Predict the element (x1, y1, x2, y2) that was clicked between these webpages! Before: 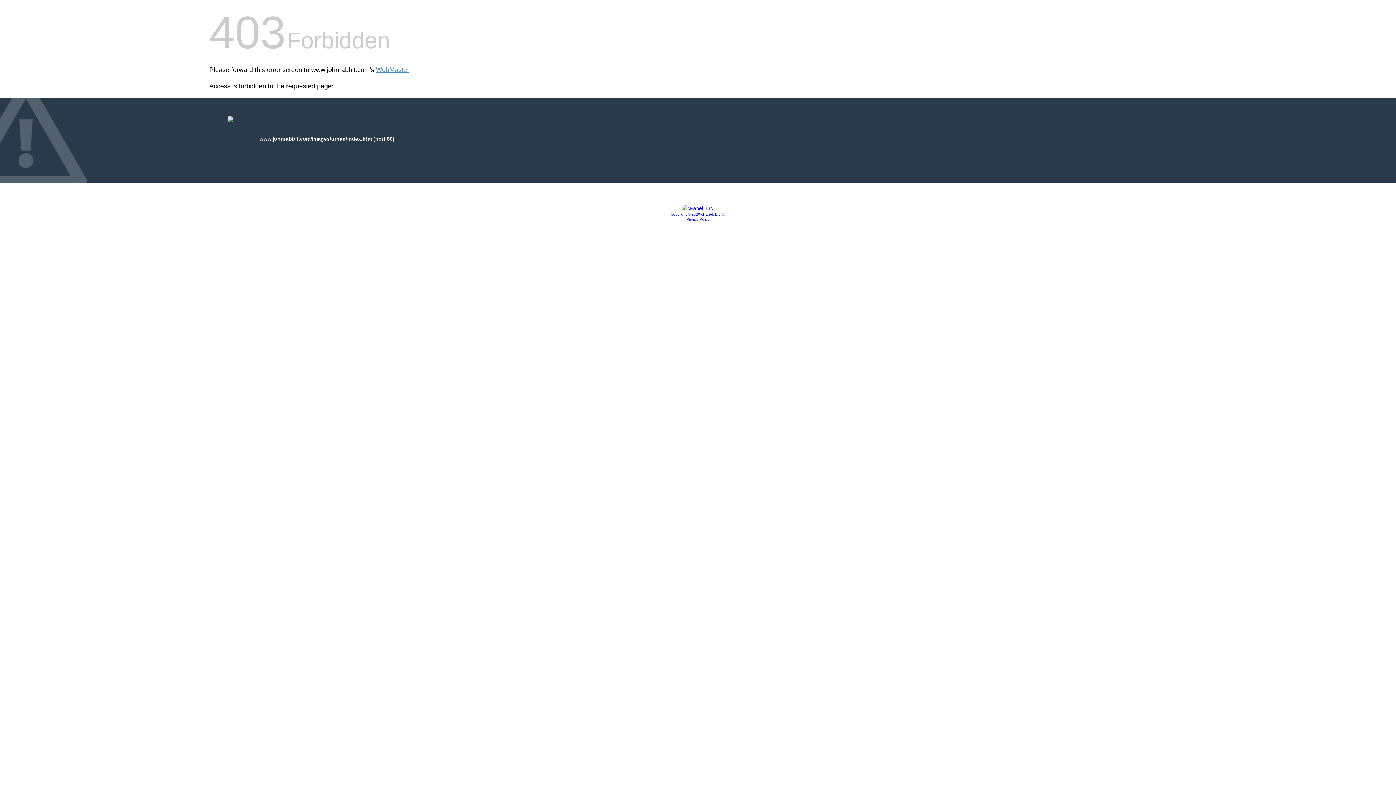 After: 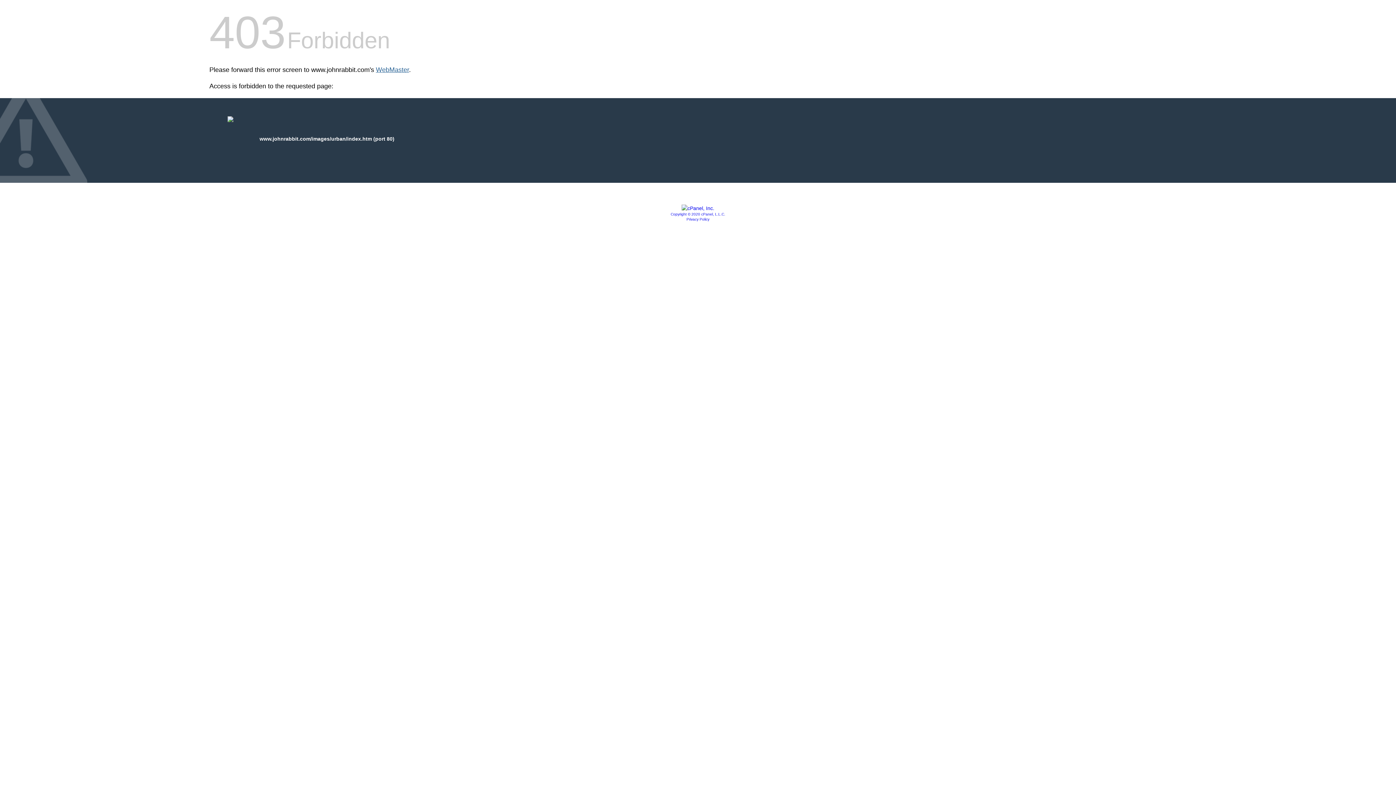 Action: bbox: (376, 66, 409, 73) label: WebMaster